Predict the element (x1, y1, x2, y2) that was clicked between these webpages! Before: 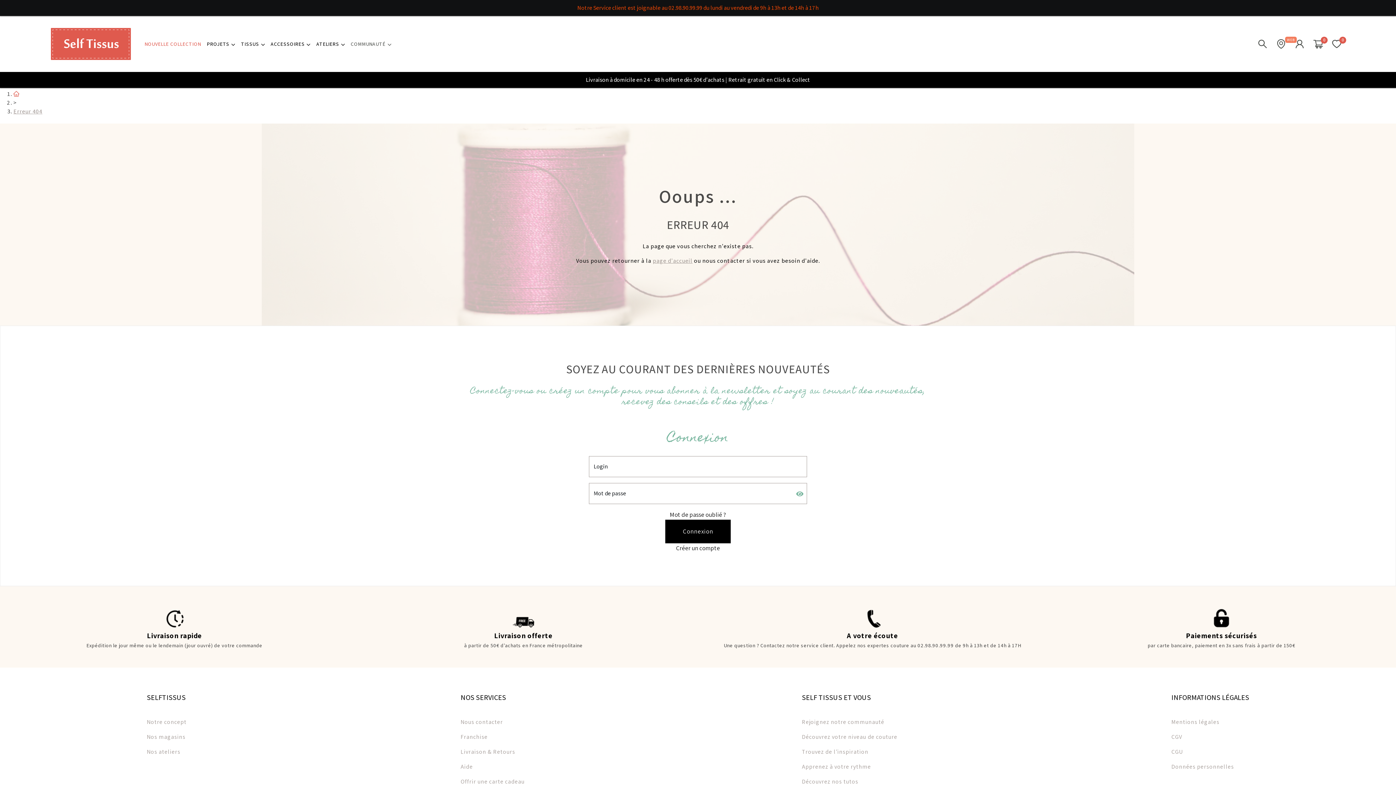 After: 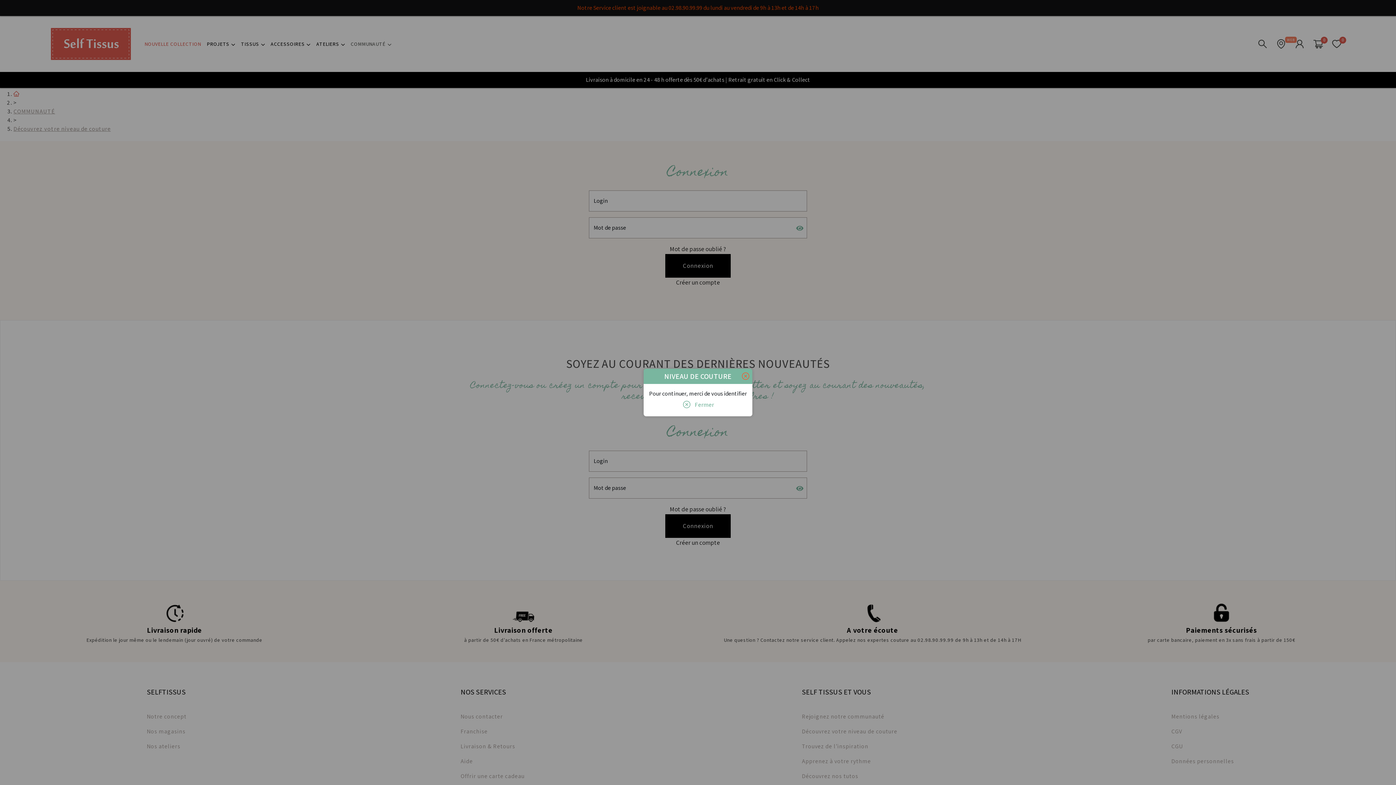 Action: bbox: (802, 729, 903, 744) label: Découvrez votre niveau de couture